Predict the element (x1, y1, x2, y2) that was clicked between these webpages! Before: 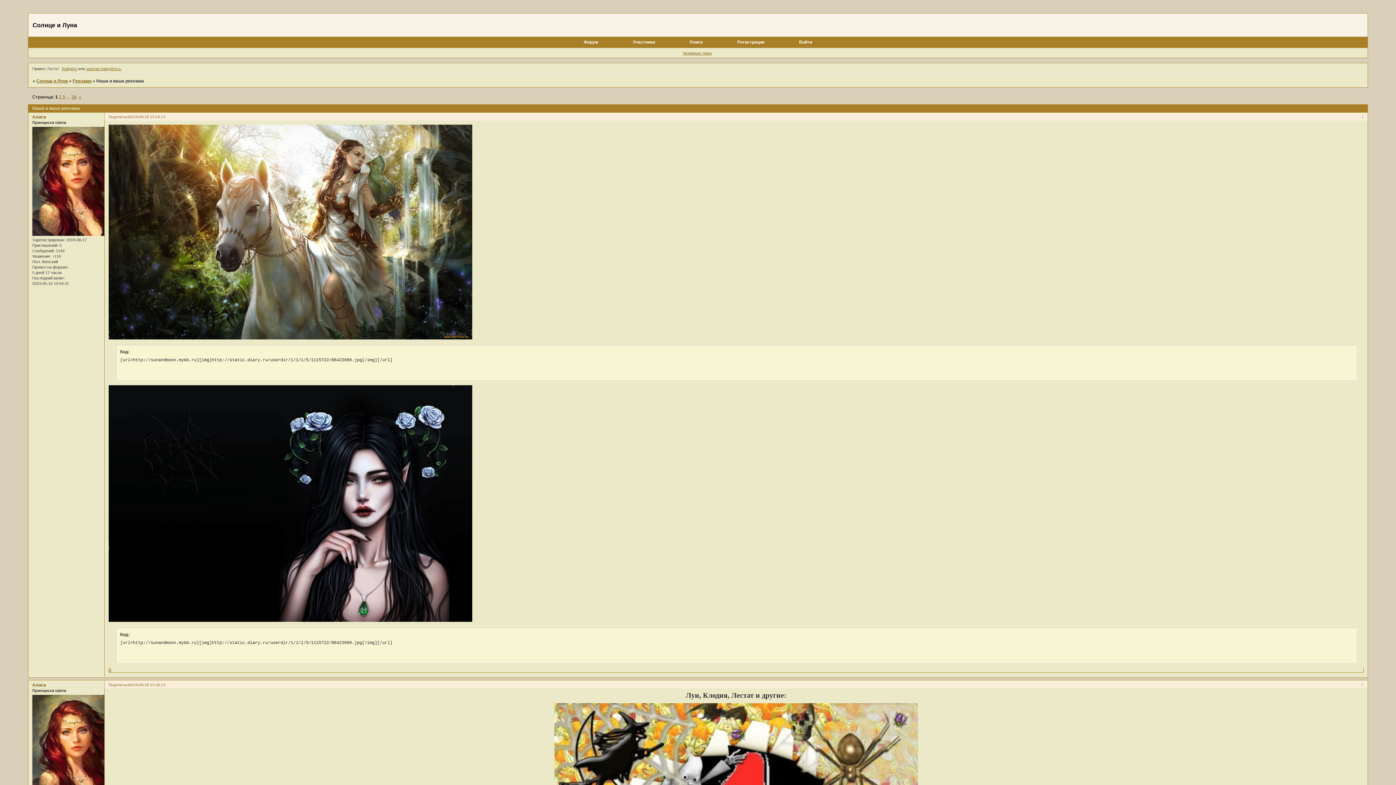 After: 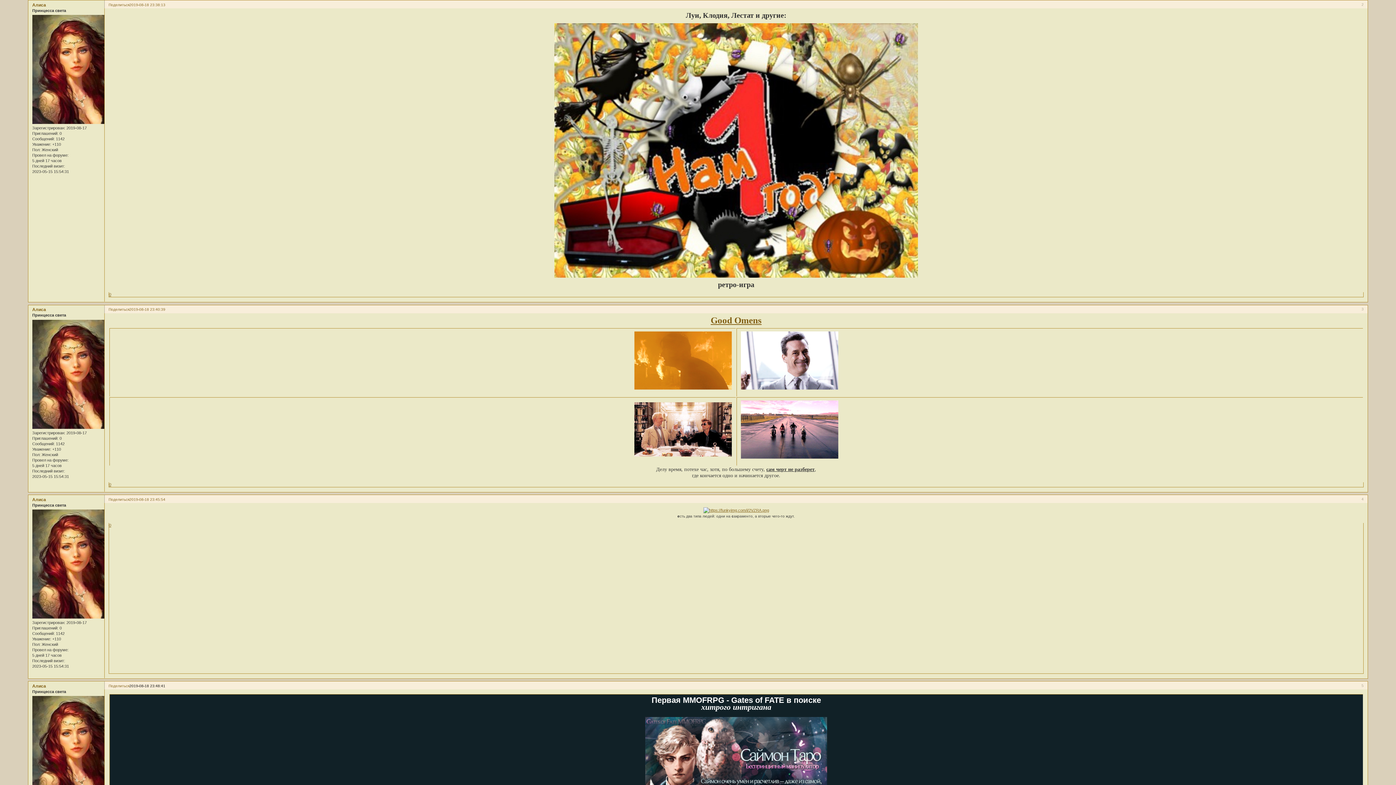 Action: bbox: (129, 683, 165, 687) label: 2019-08-18 23:38:13